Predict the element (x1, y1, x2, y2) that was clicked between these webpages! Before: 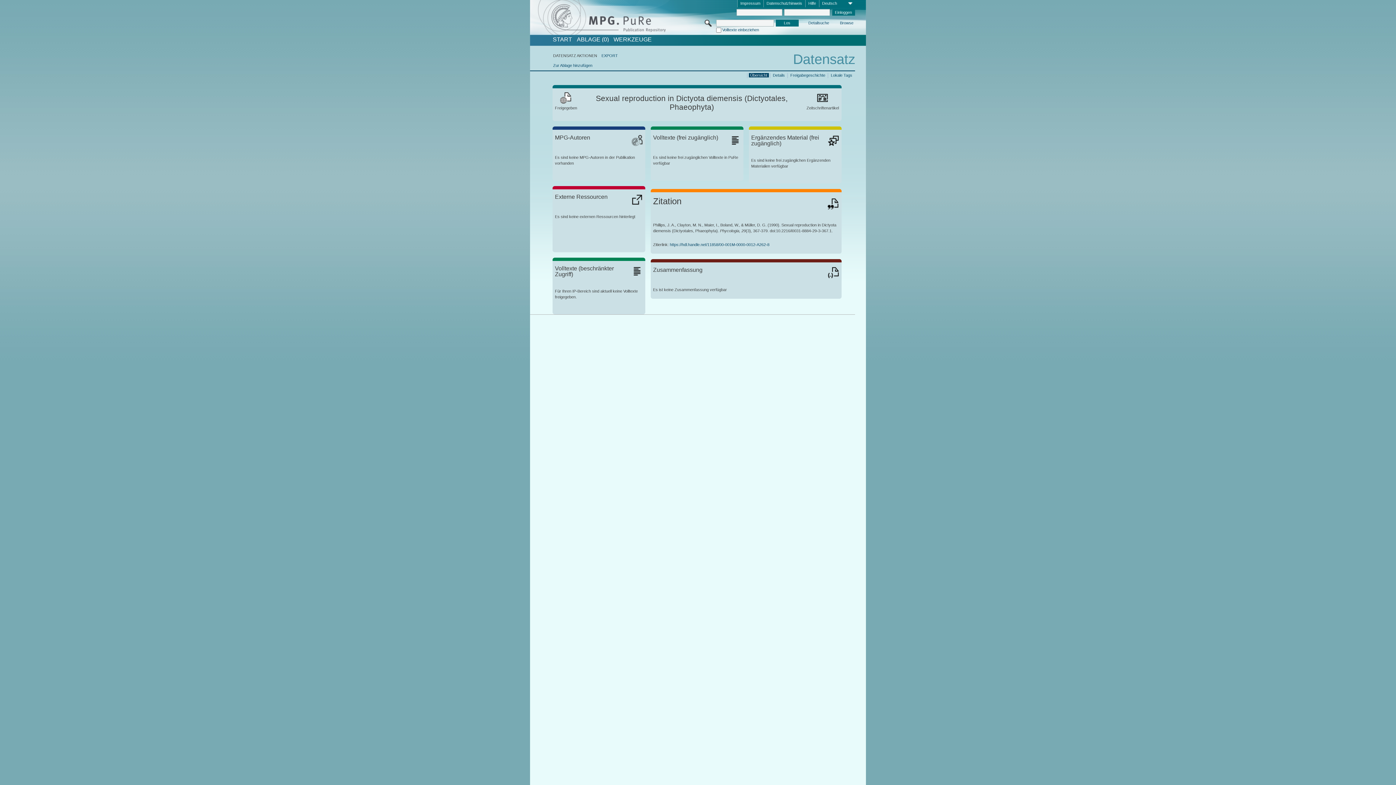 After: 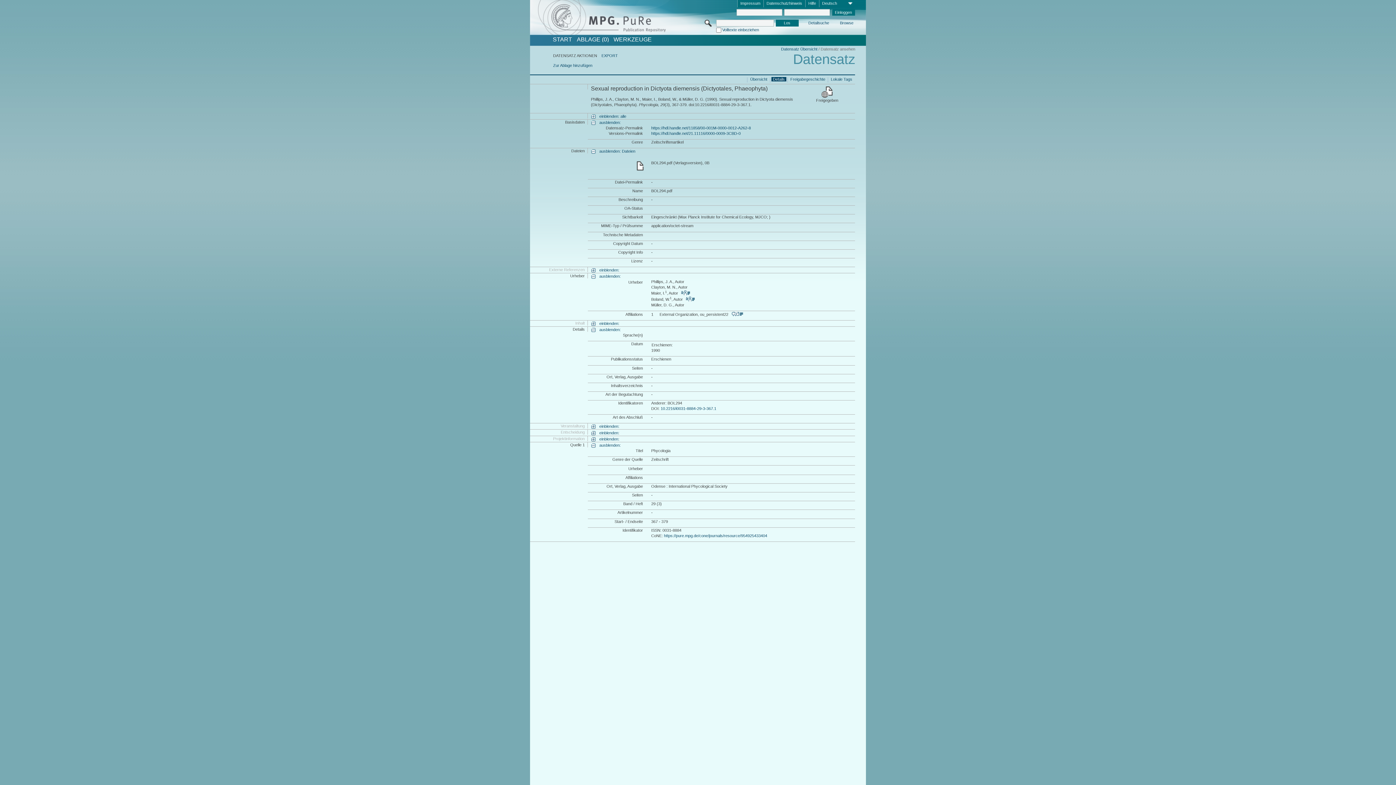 Action: bbox: (771, 72, 786, 77) label: Details